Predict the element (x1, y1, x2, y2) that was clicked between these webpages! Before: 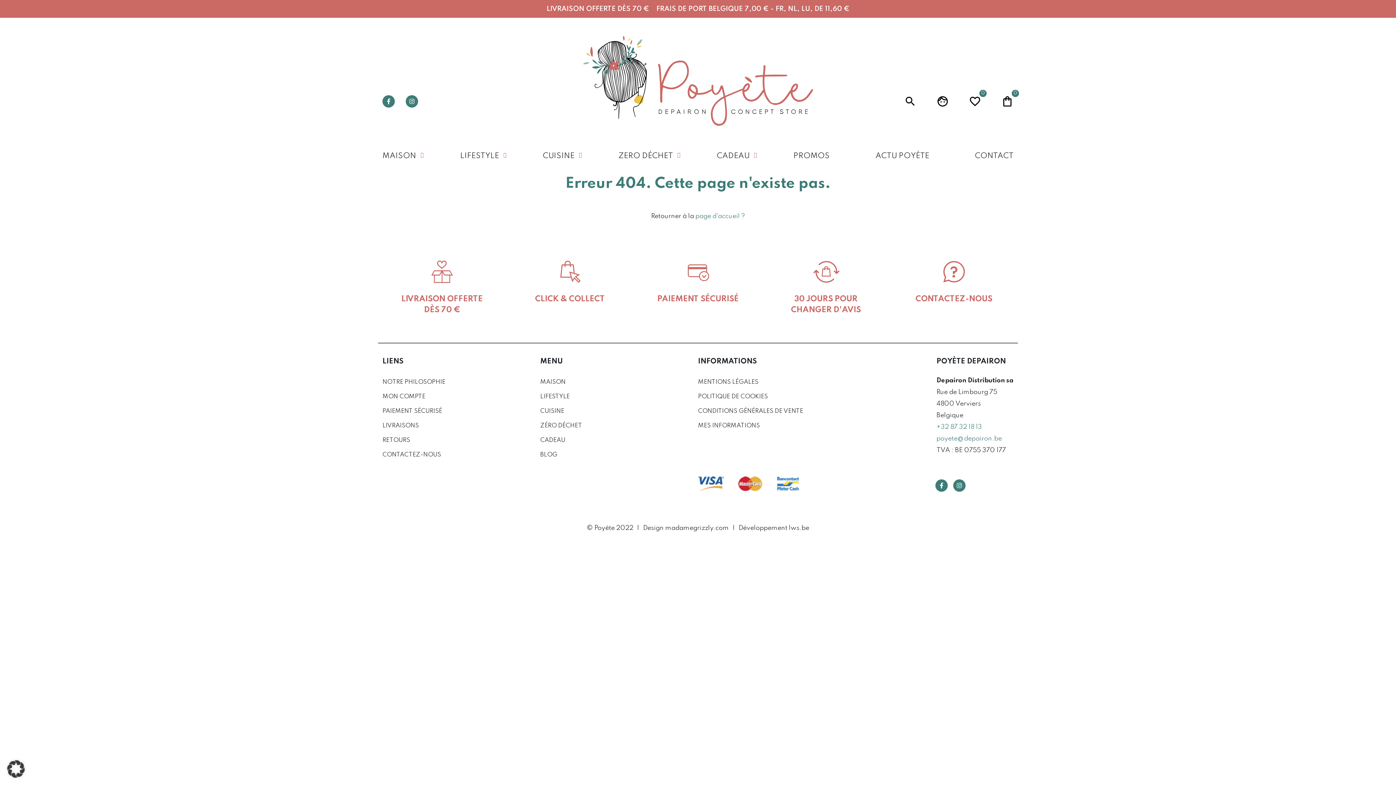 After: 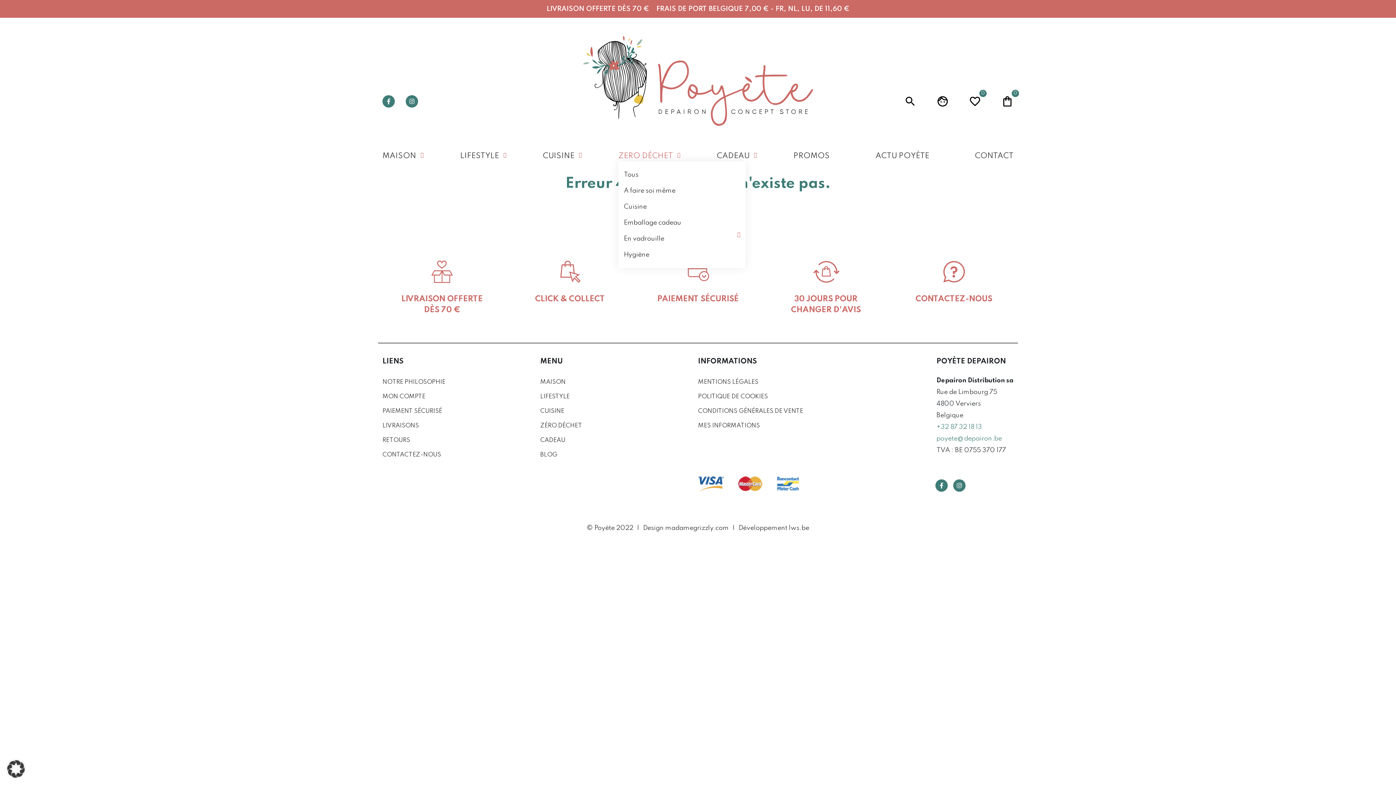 Action: bbox: (618, 152, 673, 159) label: ZERO DÉCHET